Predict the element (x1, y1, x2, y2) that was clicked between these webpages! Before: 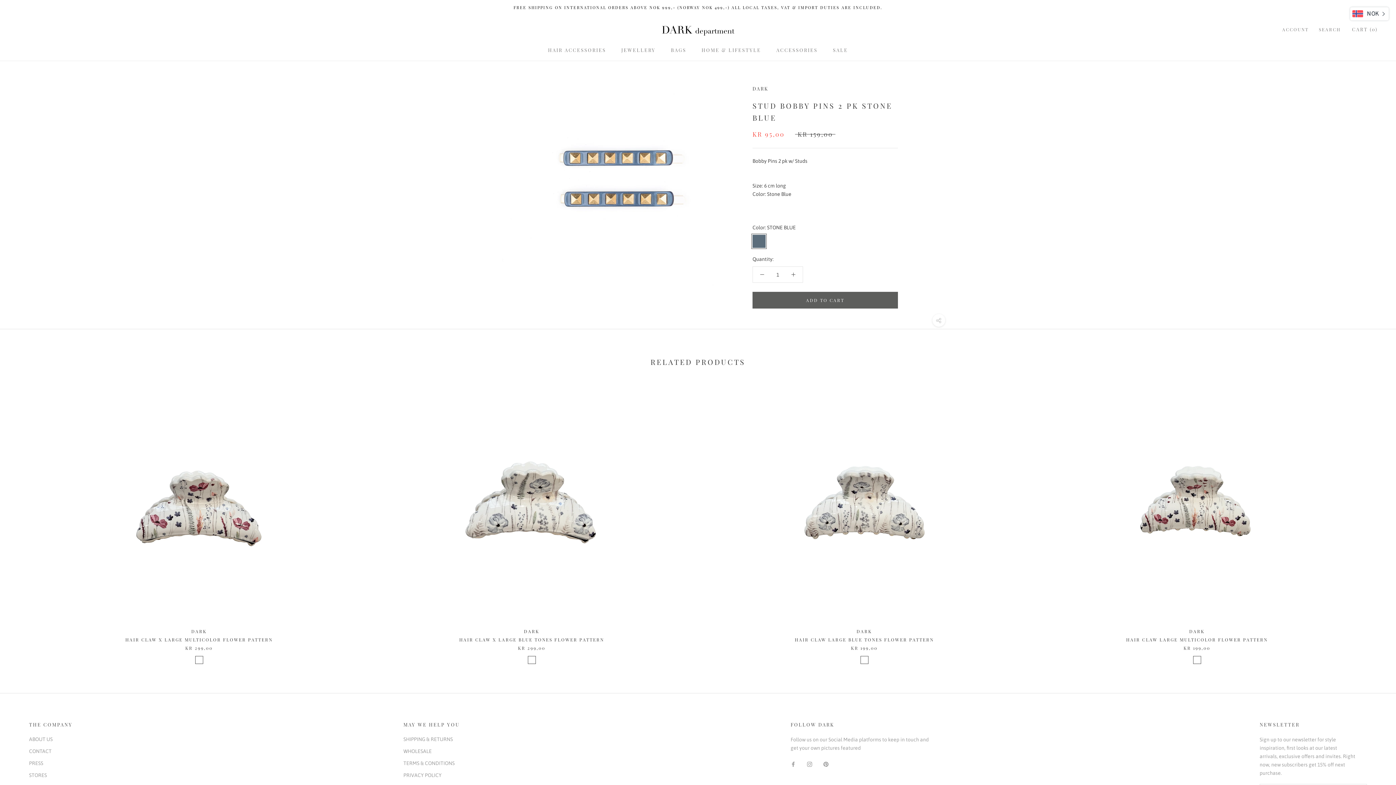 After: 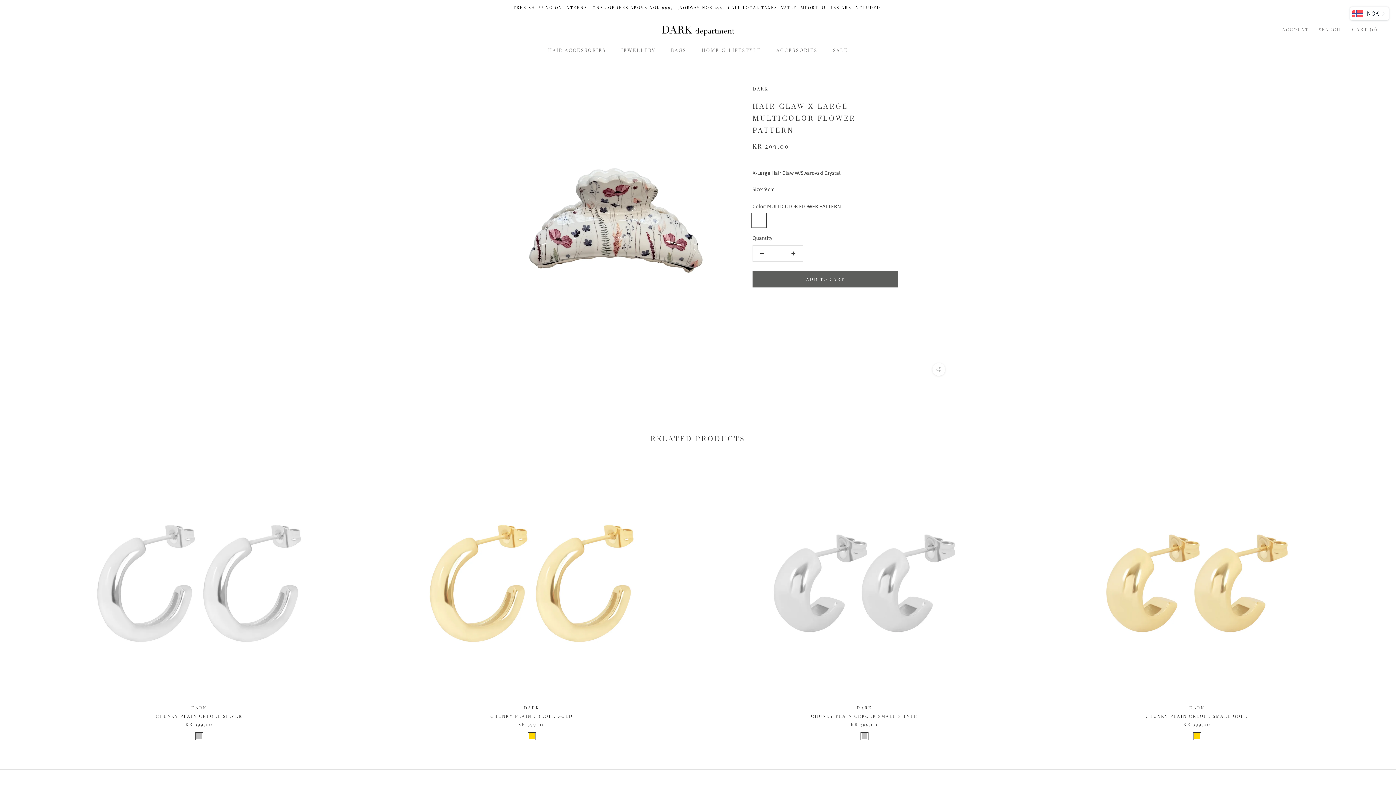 Action: bbox: (47, 393, 350, 621)